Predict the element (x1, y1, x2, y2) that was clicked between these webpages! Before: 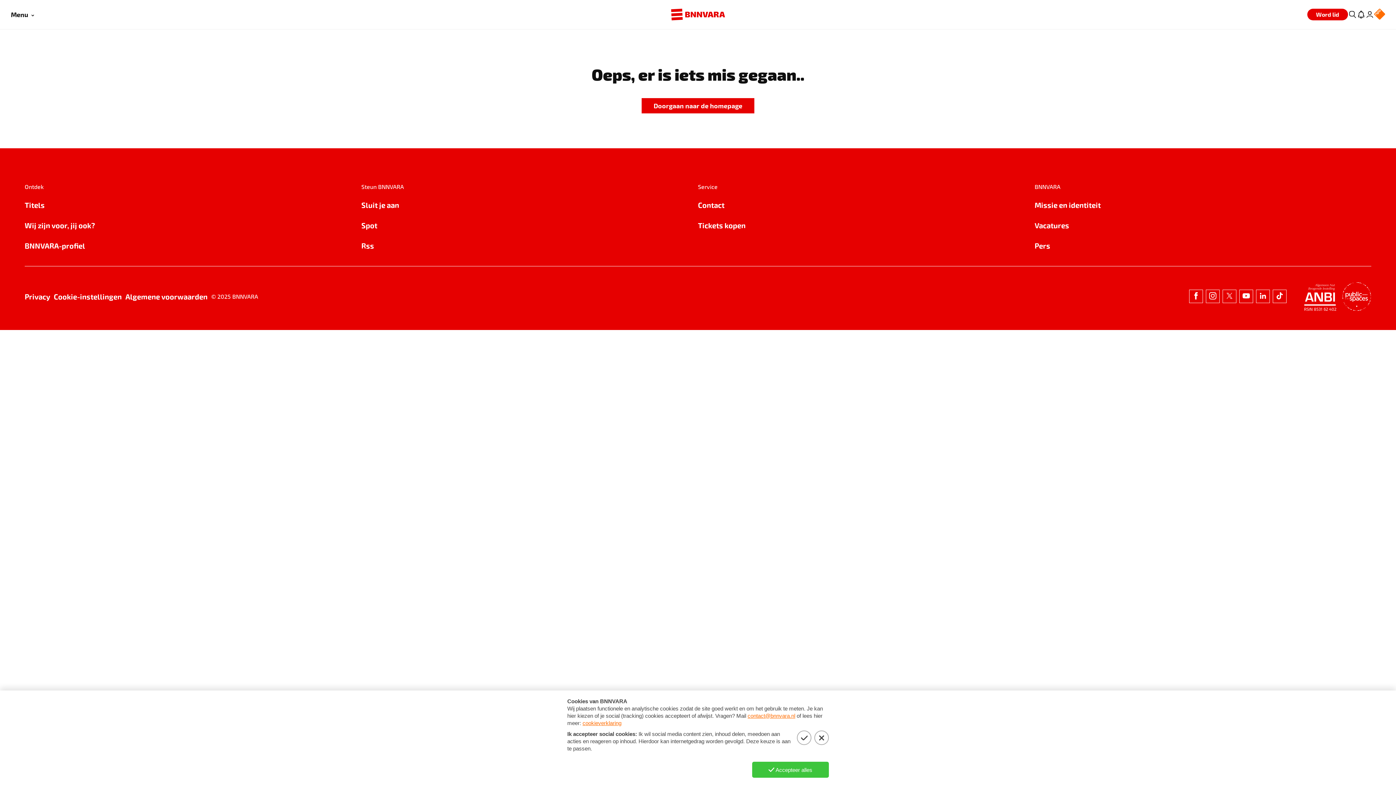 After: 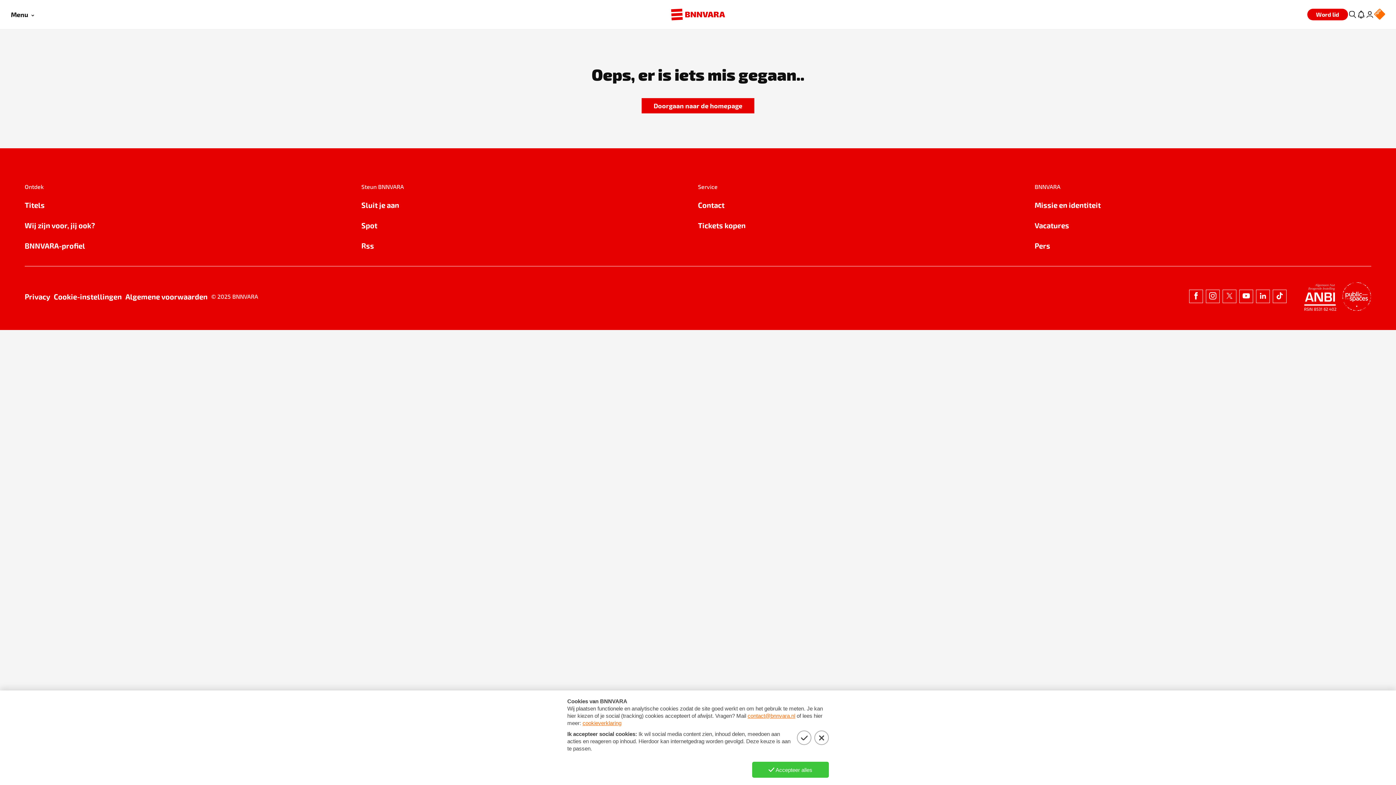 Action: bbox: (1034, 219, 1371, 231) label: Vacatures